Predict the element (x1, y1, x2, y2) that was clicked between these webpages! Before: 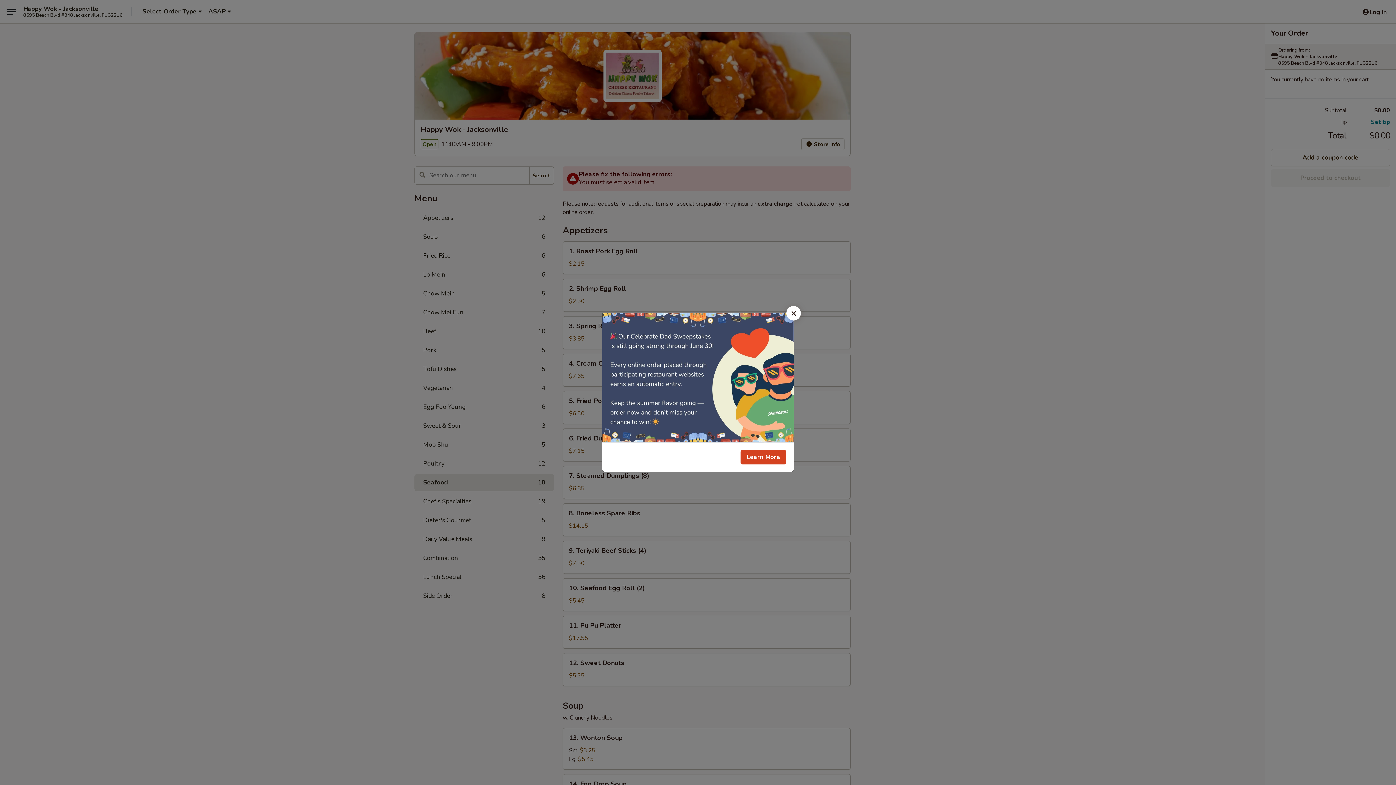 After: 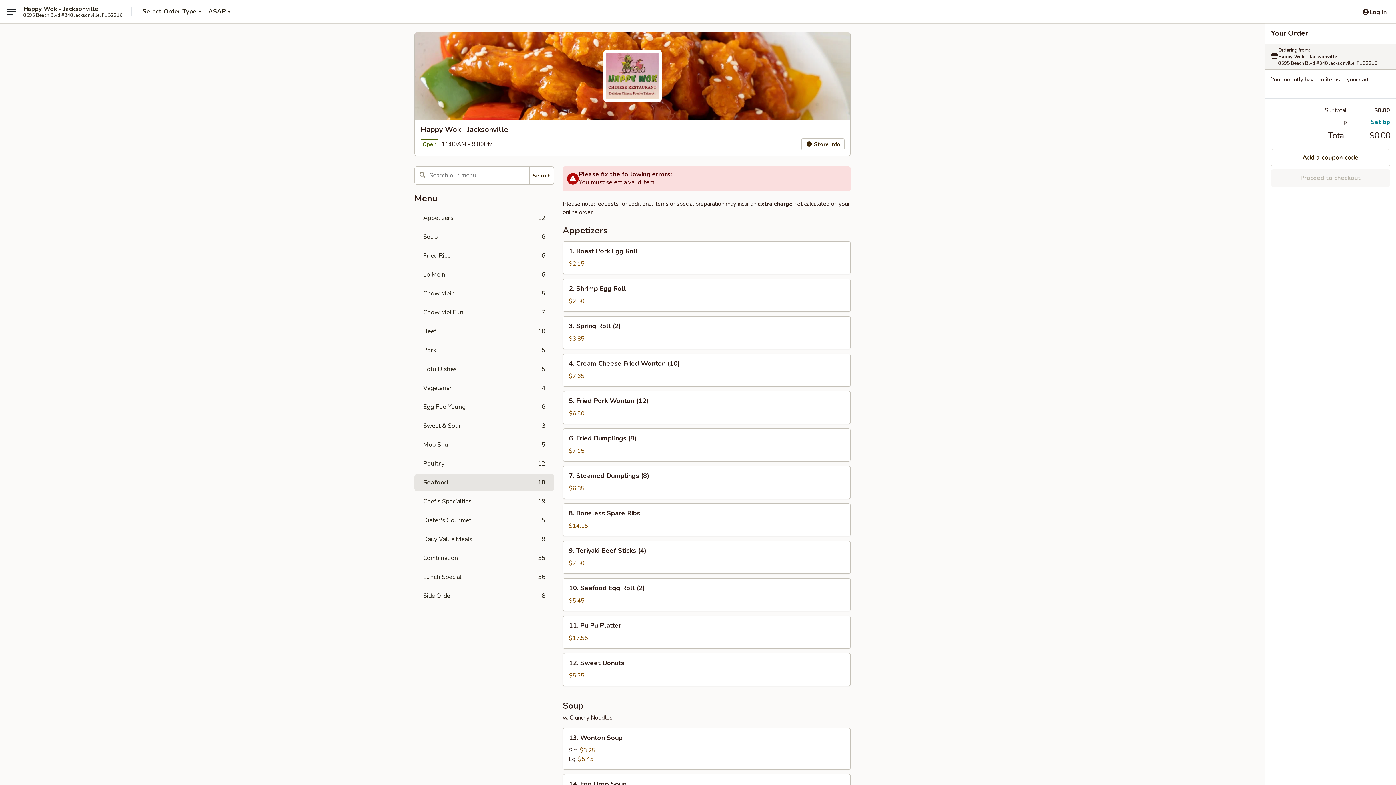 Action: label: Close bbox: (786, 306, 801, 320)